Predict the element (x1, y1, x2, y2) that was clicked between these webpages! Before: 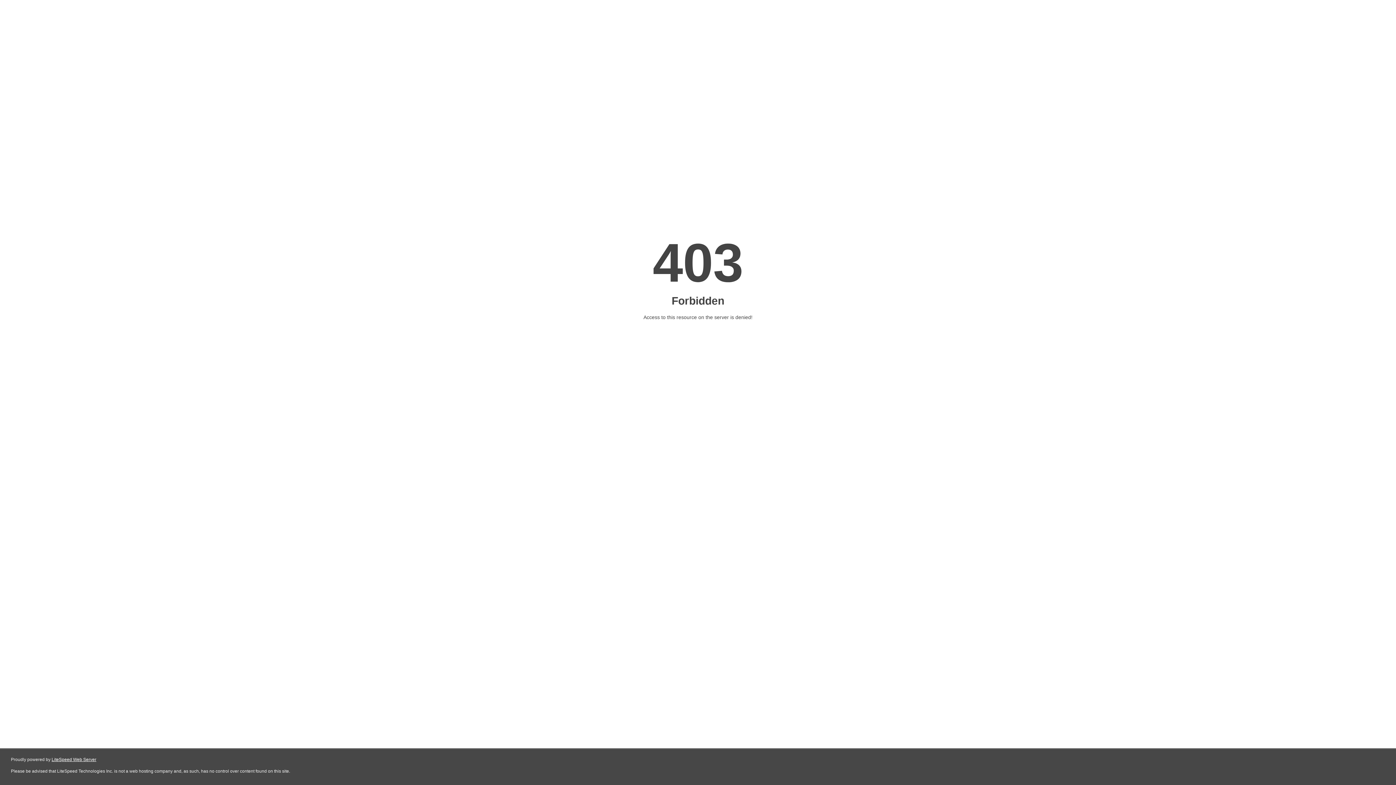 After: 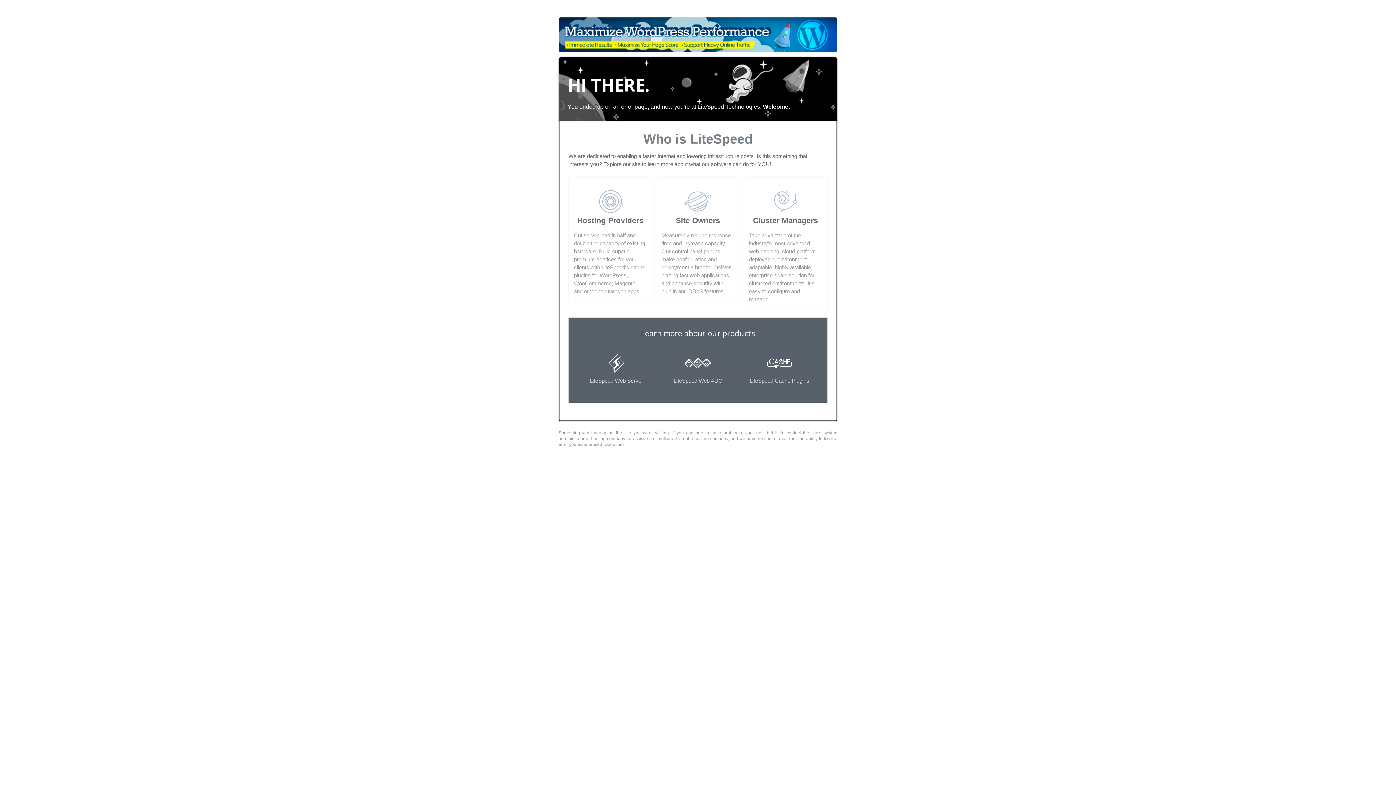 Action: label: LiteSpeed Web Server bbox: (51, 757, 96, 762)